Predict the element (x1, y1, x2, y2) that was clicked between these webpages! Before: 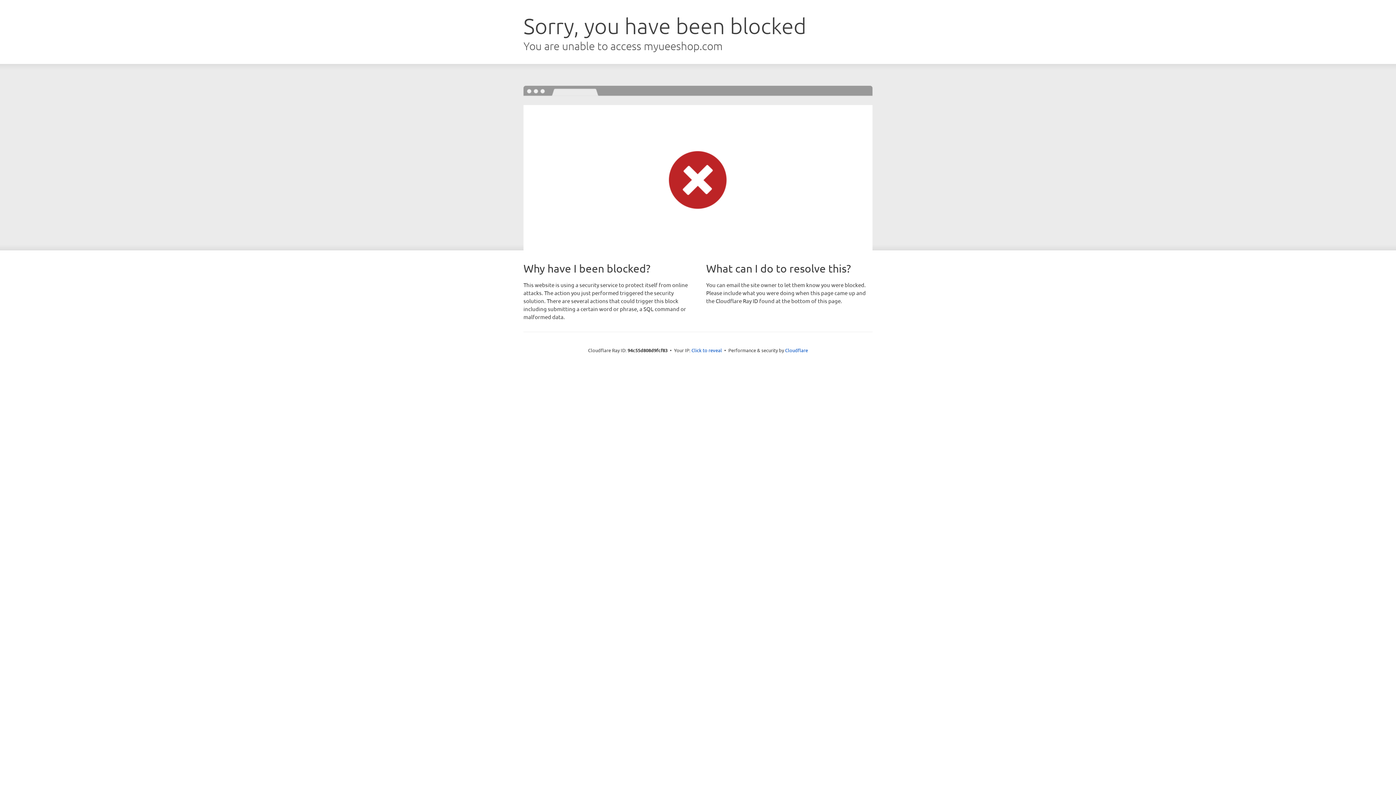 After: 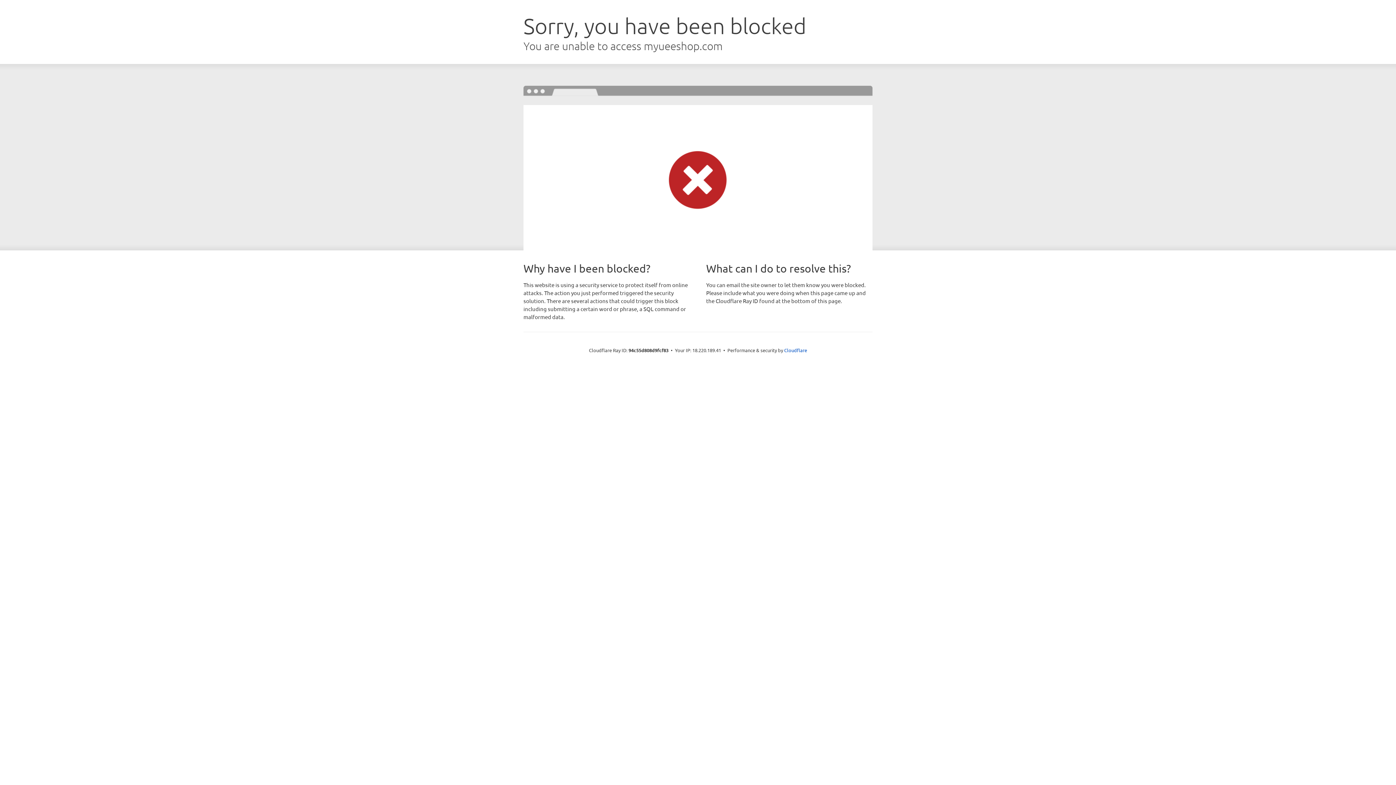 Action: bbox: (691, 346, 722, 353) label: Click to reveal